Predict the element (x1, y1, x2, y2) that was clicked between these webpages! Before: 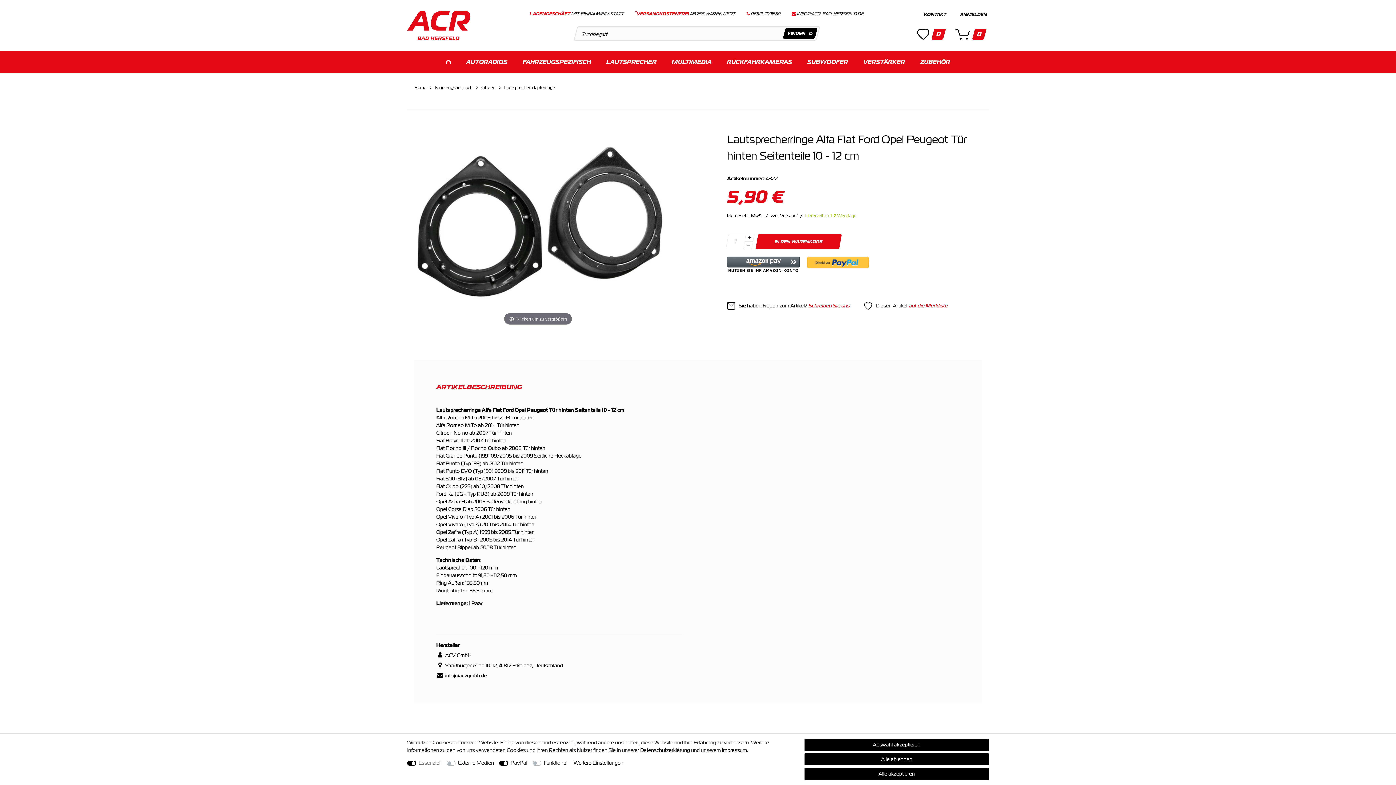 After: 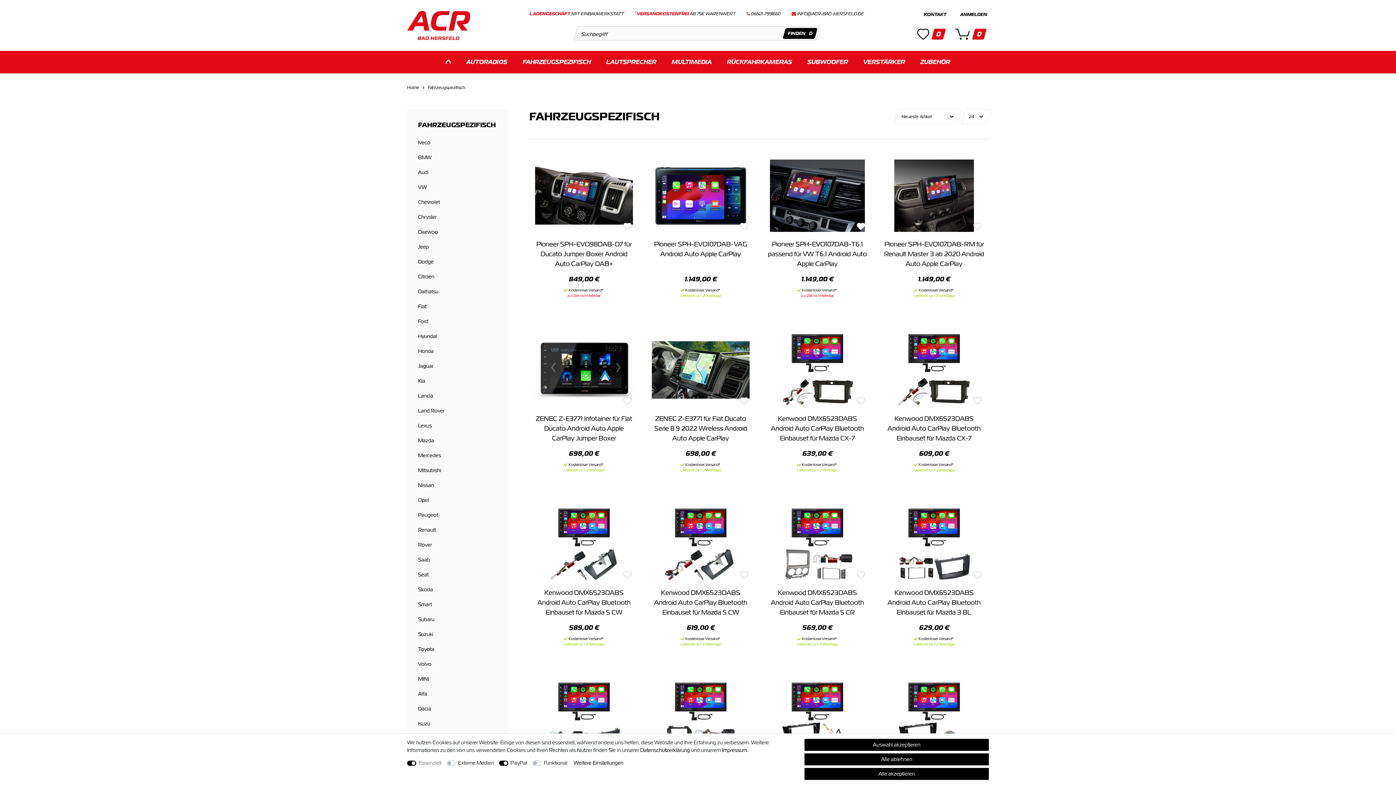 Action: label: FAHRZEUGSPEZIFISCH bbox: (515, 51, 598, 73)